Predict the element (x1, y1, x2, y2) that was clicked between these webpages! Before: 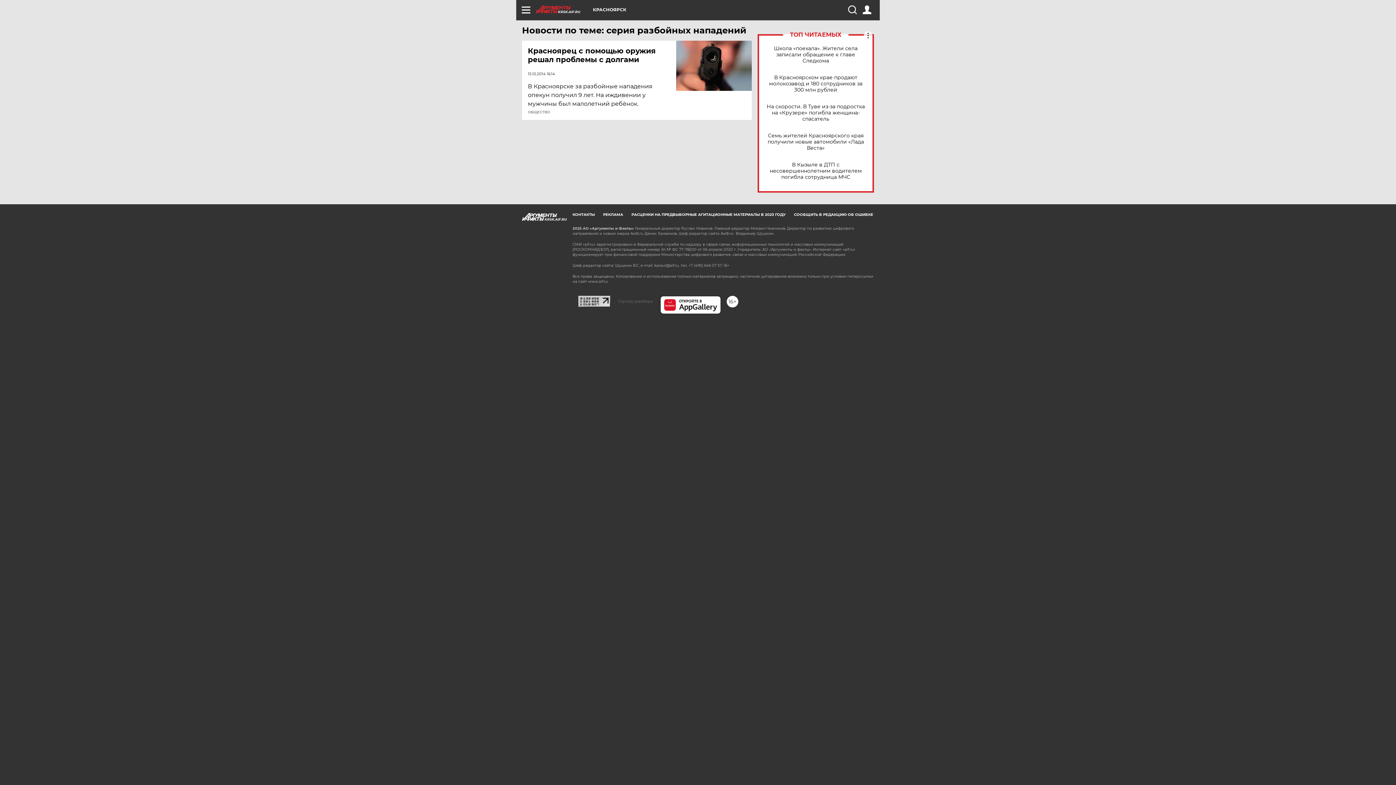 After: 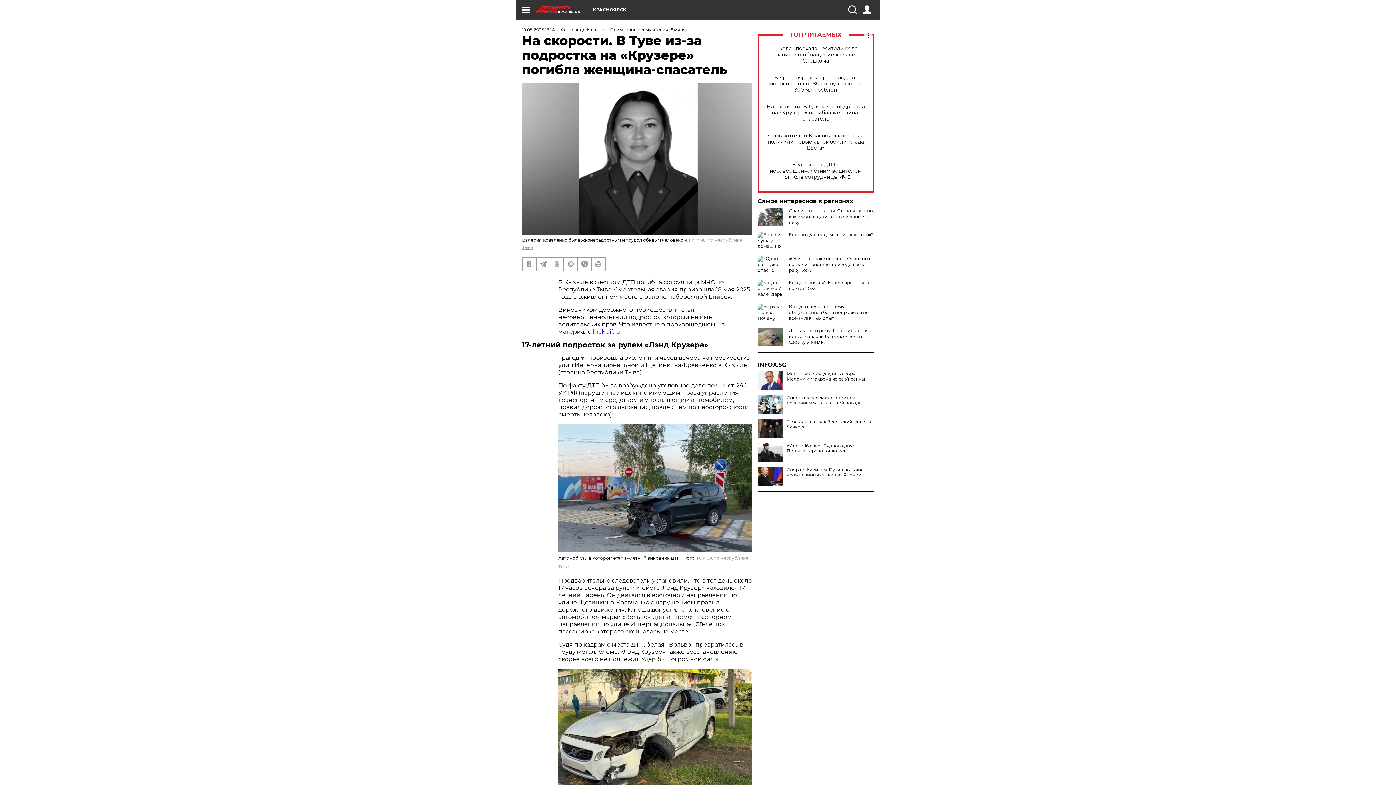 Action: bbox: (765, 103, 866, 122) label: На скорости. В Туве из-за подростка на «Крузере» погибла женщина-спасатель